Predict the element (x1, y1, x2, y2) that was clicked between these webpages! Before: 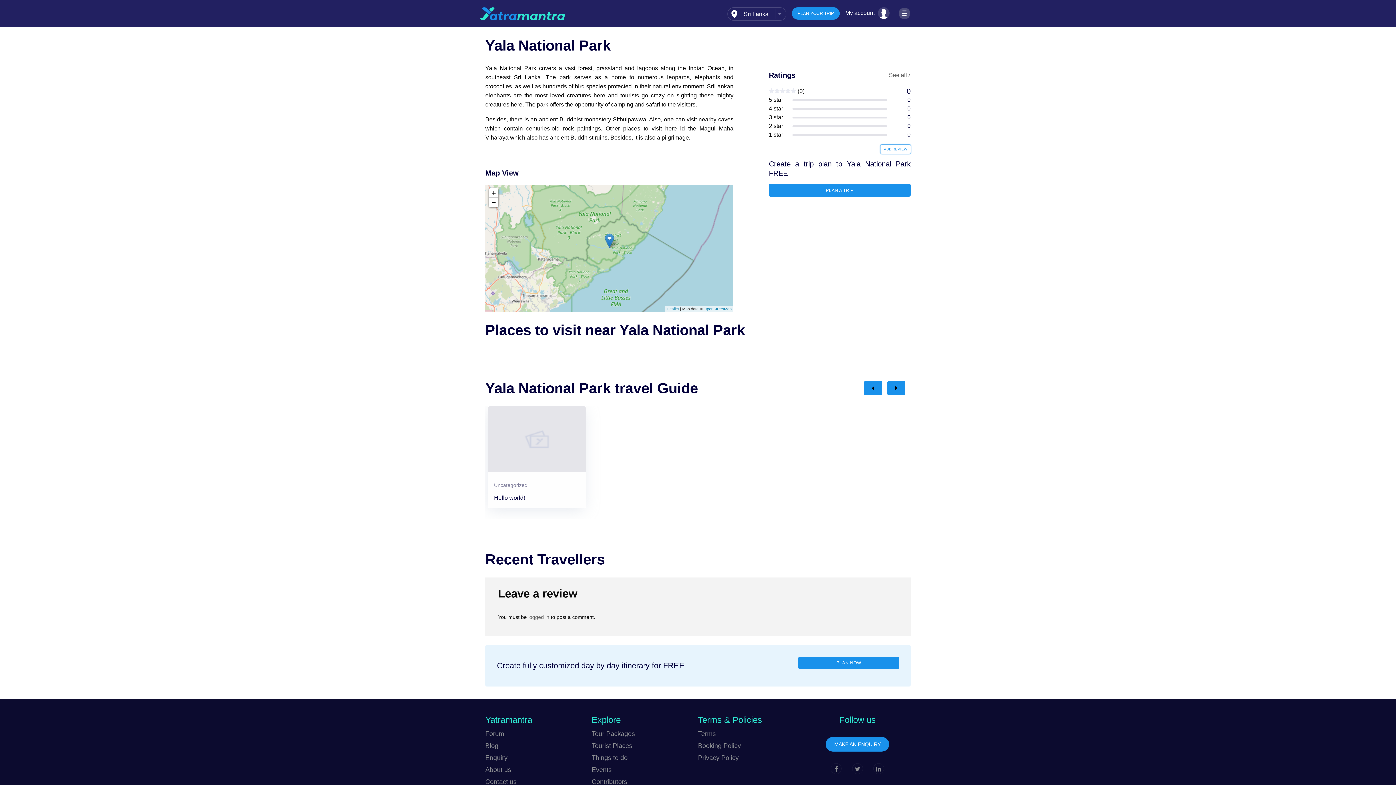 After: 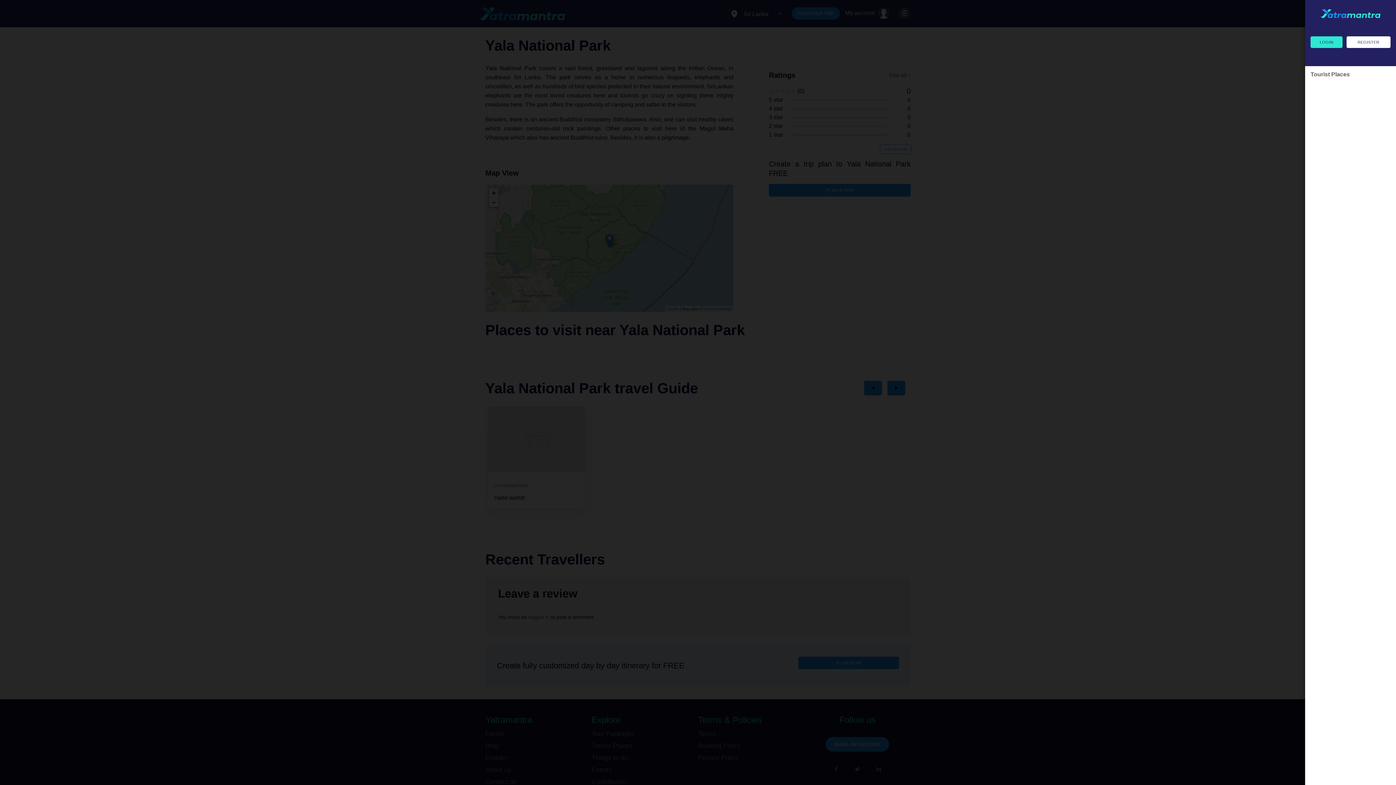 Action: bbox: (898, 7, 910, 19)